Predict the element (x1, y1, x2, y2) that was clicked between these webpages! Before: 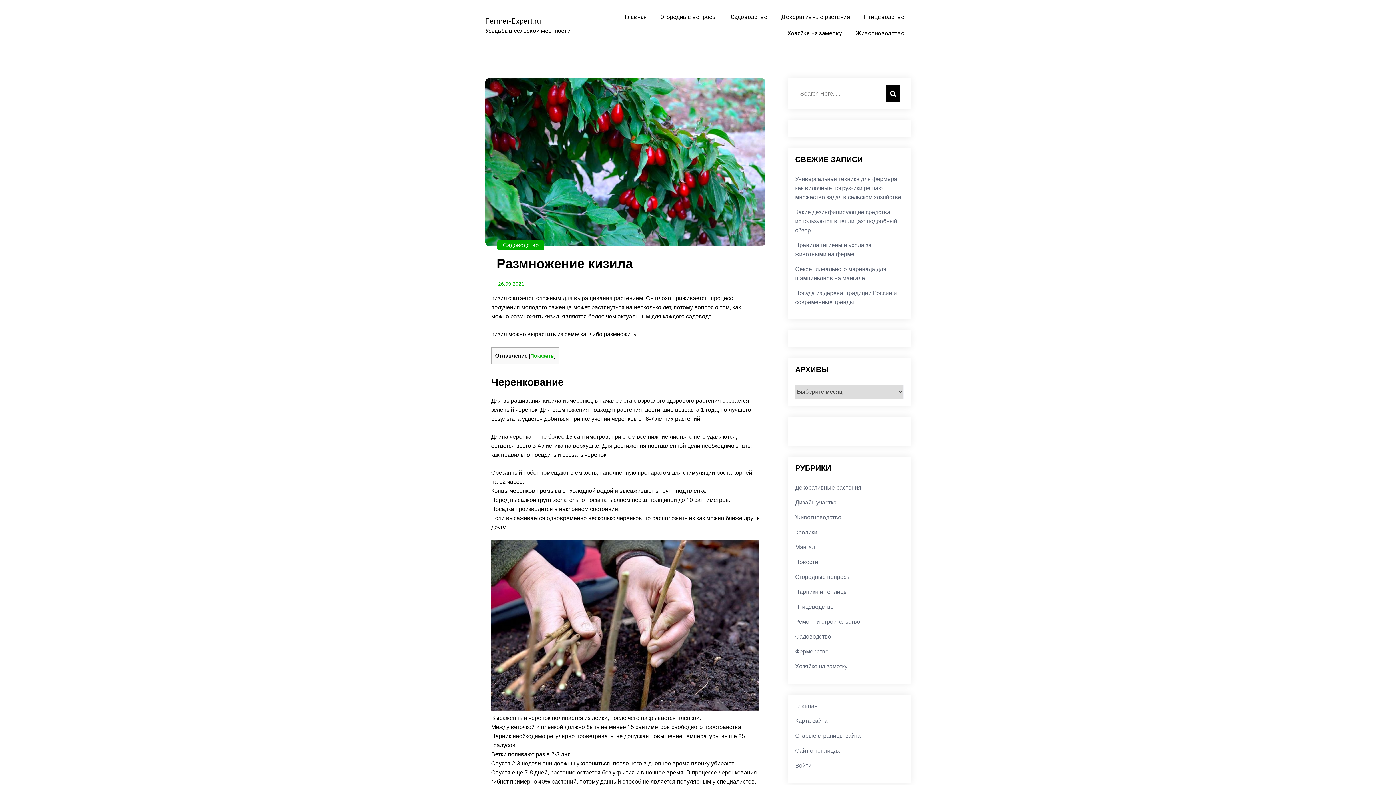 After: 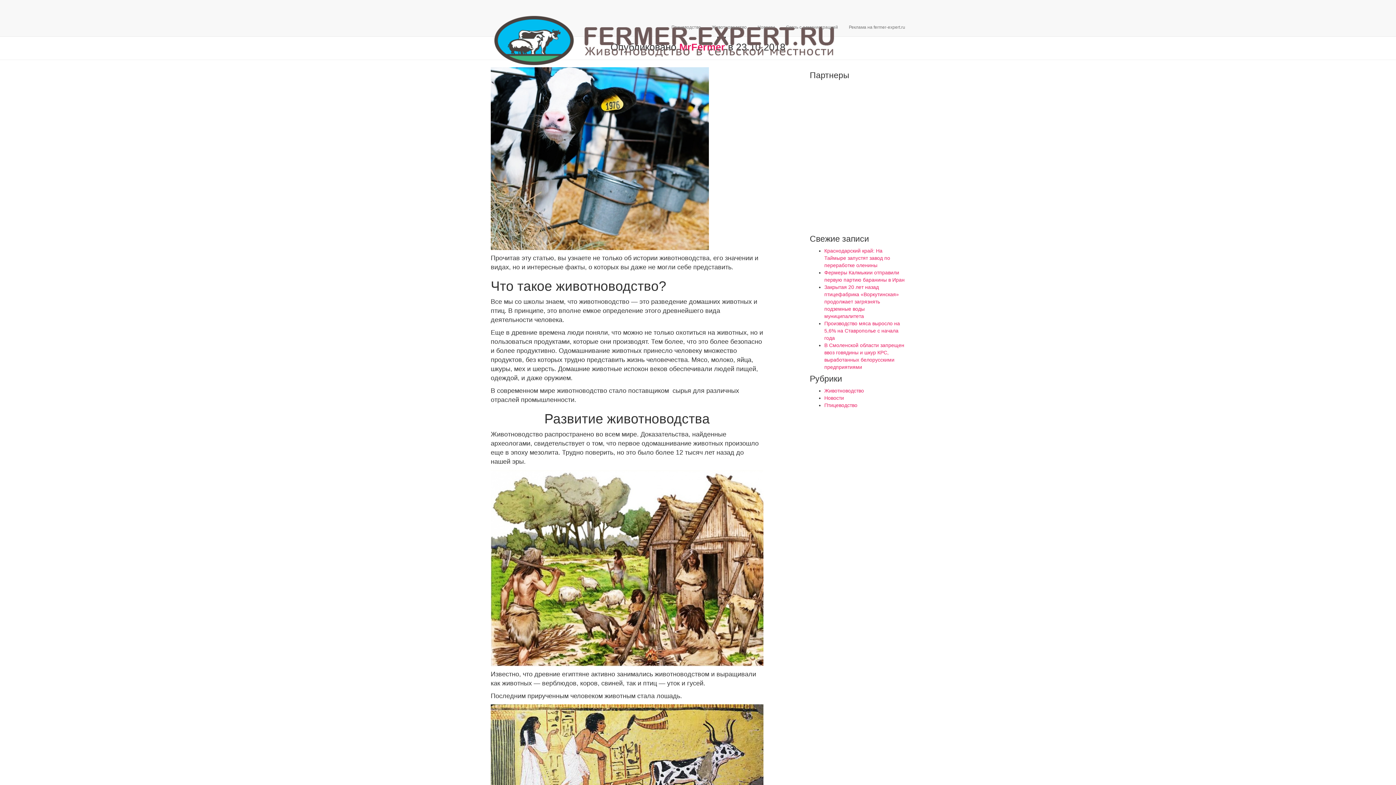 Action: bbox: (795, 514, 841, 520) label: Животноводство